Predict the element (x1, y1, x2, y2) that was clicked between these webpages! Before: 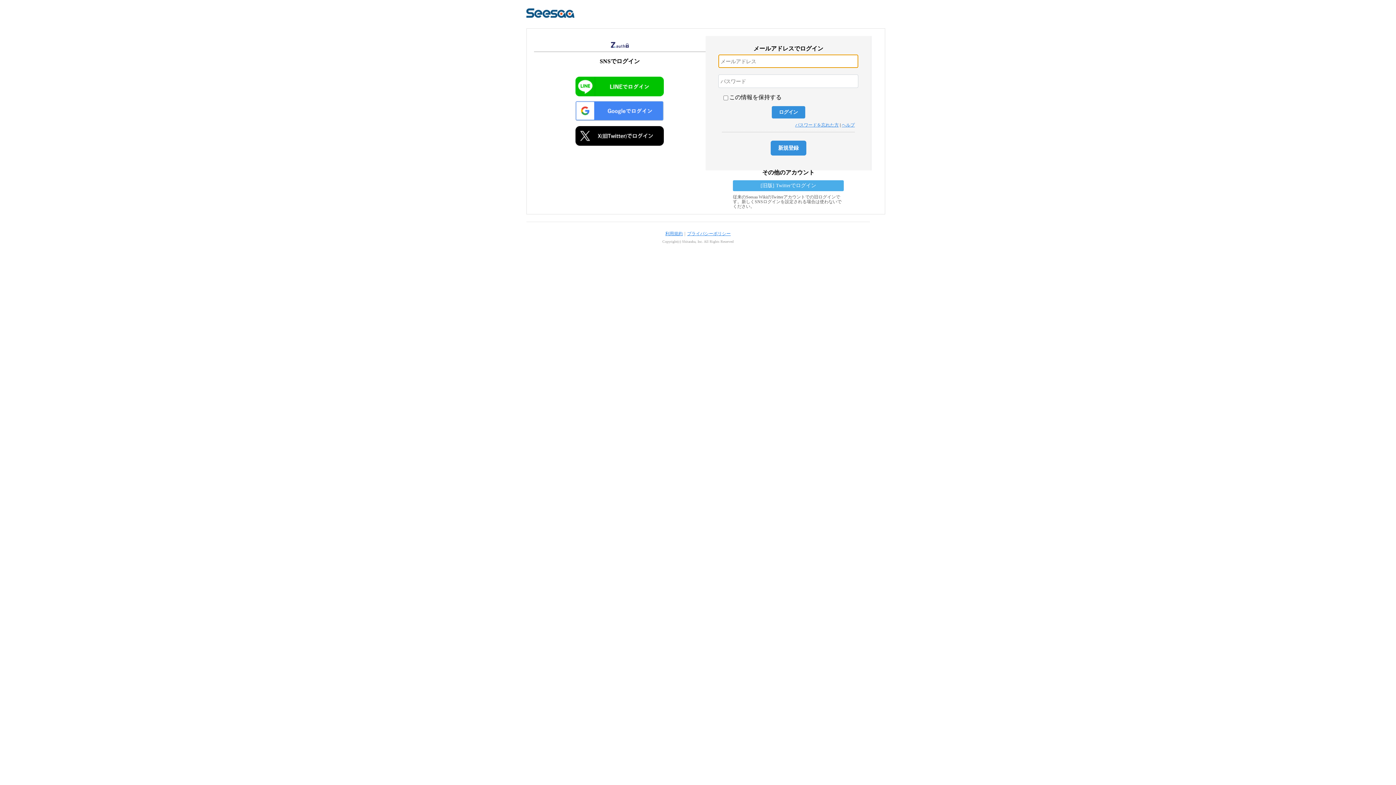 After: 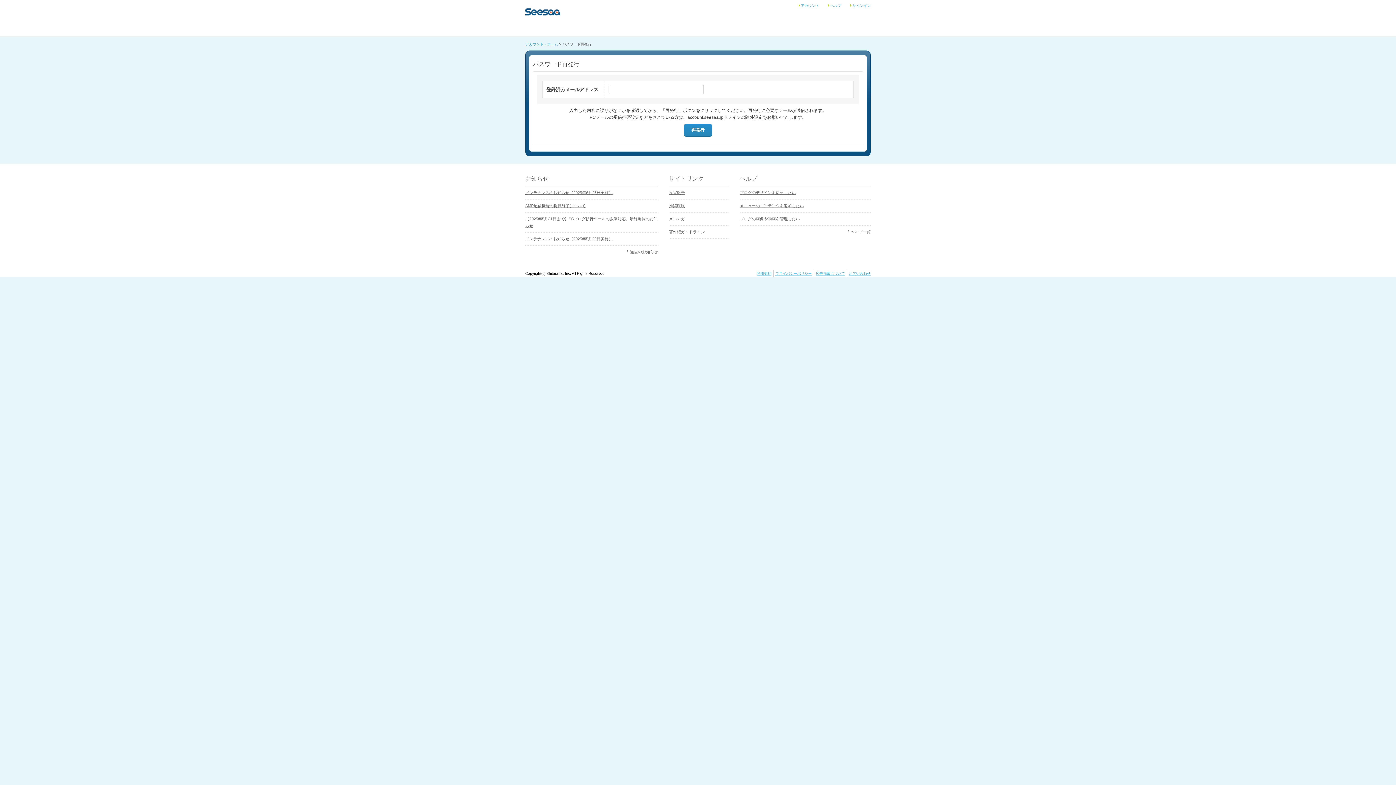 Action: bbox: (795, 122, 839, 127) label: パスワードを忘れた方